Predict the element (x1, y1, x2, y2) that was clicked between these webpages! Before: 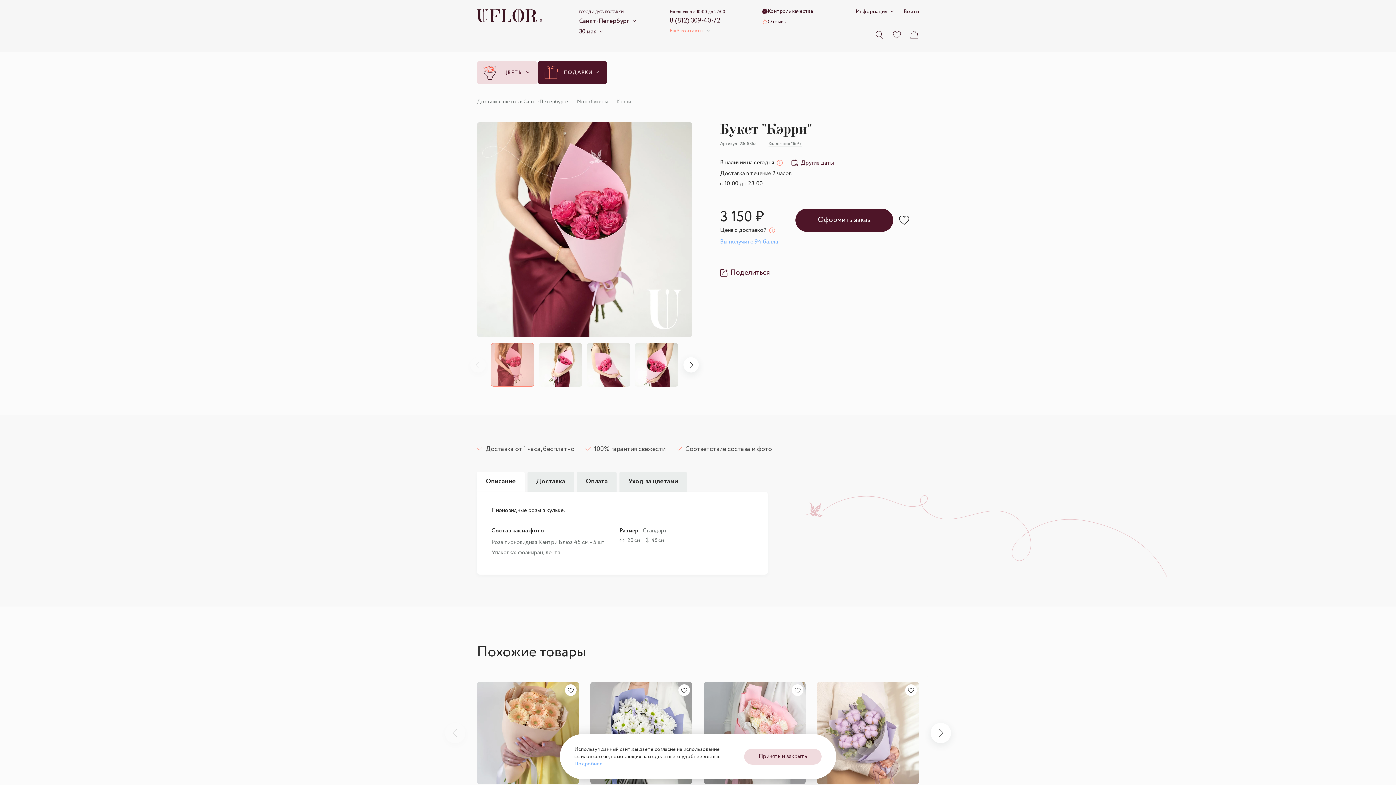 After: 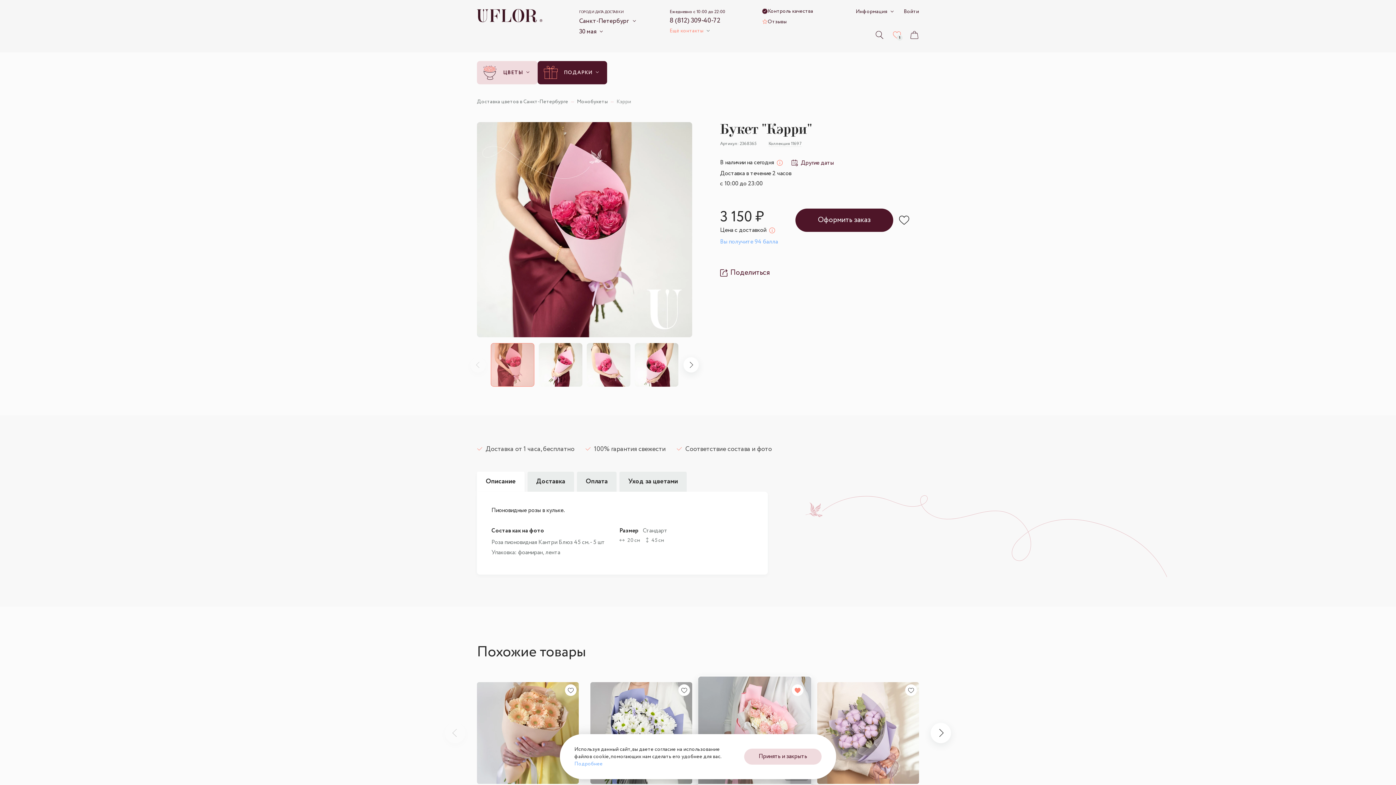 Action: label: Добавить в избранное bbox: (789, 682, 805, 698)